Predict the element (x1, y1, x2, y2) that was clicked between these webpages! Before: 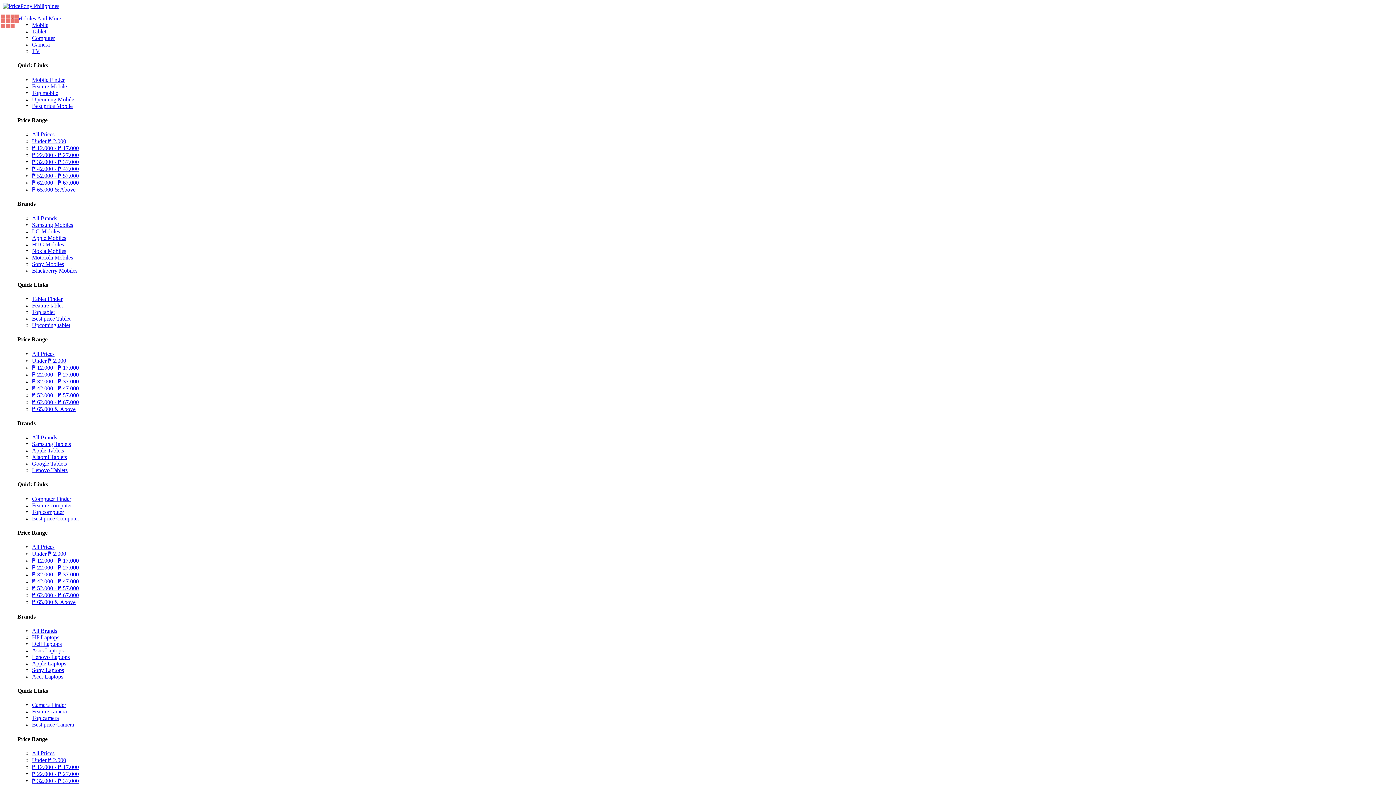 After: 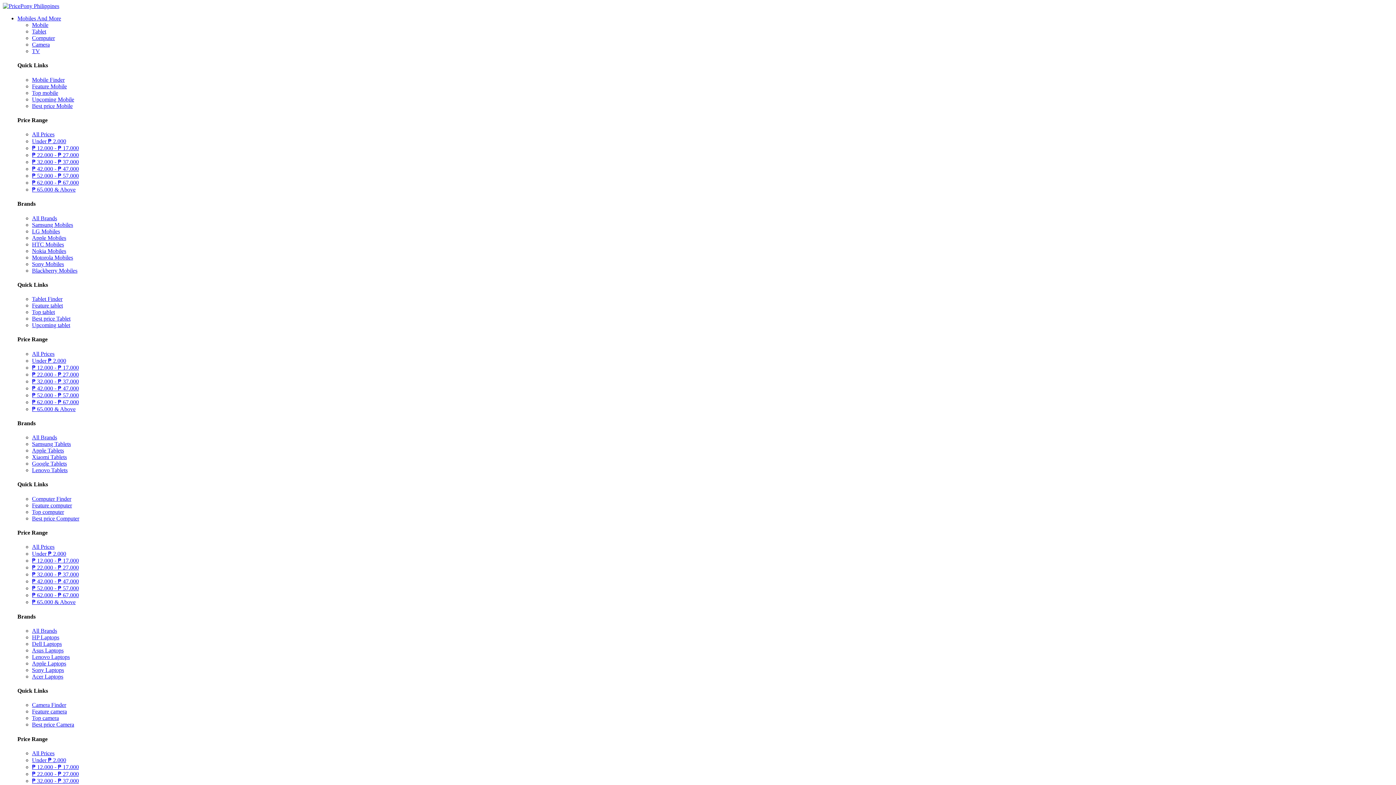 Action: label: Computer Finder bbox: (32, 495, 71, 502)